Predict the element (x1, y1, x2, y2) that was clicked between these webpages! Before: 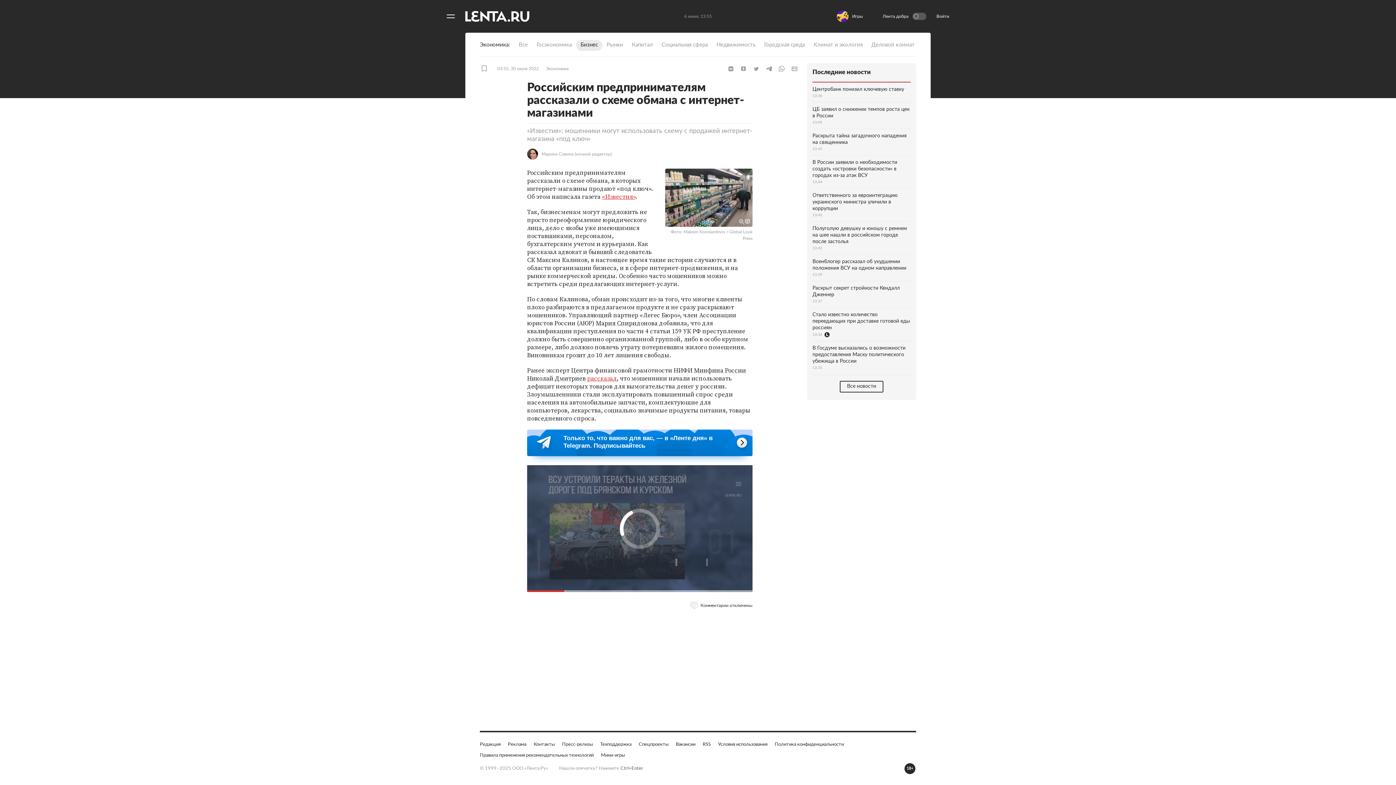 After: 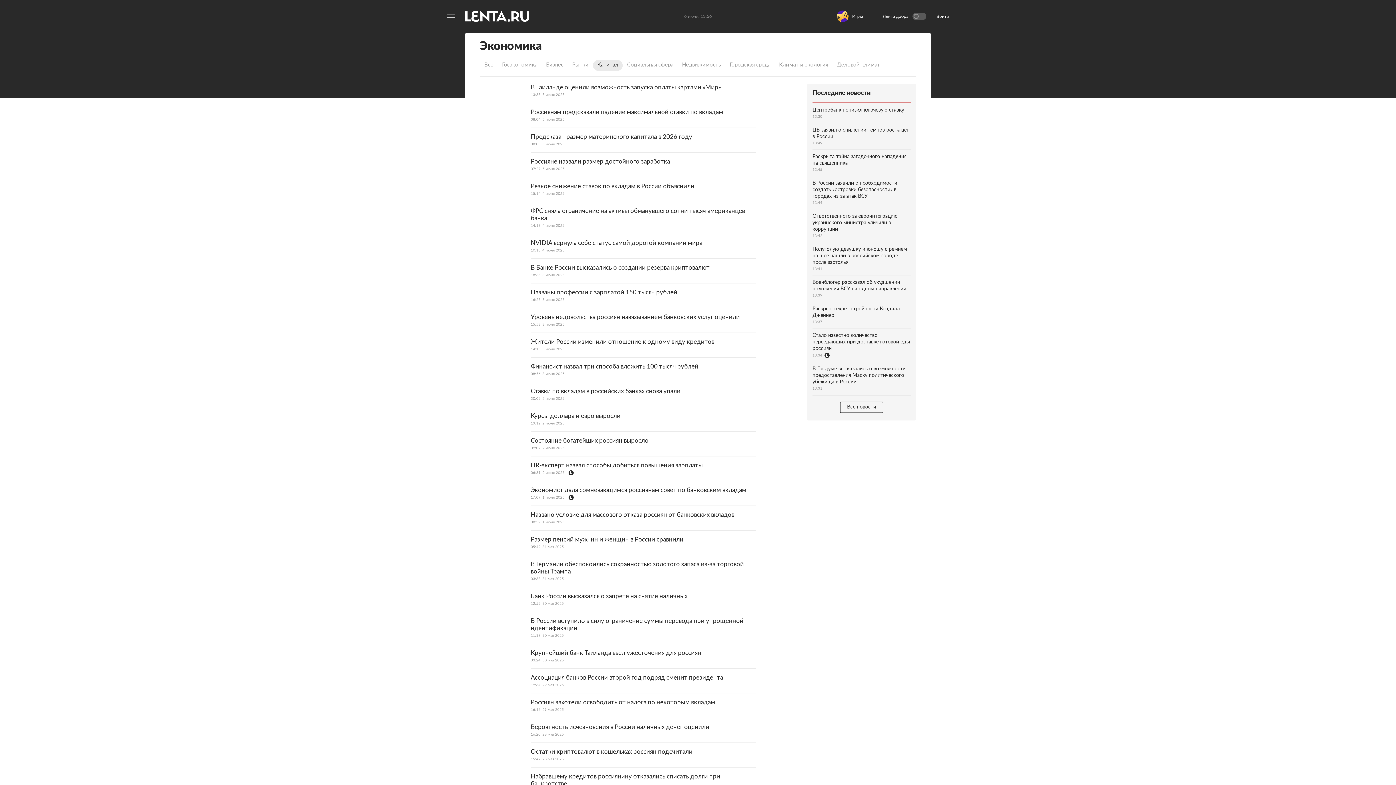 Action: label: Капитал bbox: (627, 40, 657, 50)